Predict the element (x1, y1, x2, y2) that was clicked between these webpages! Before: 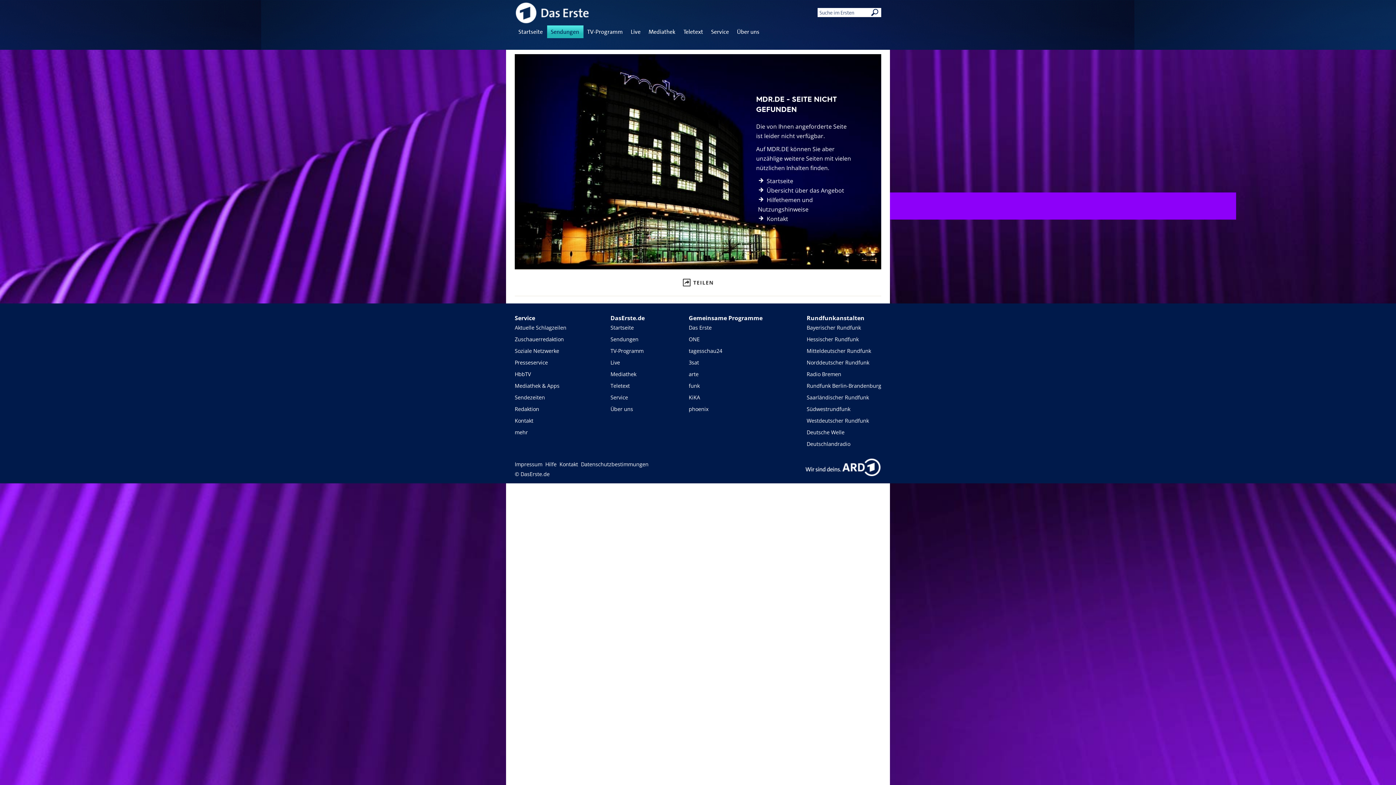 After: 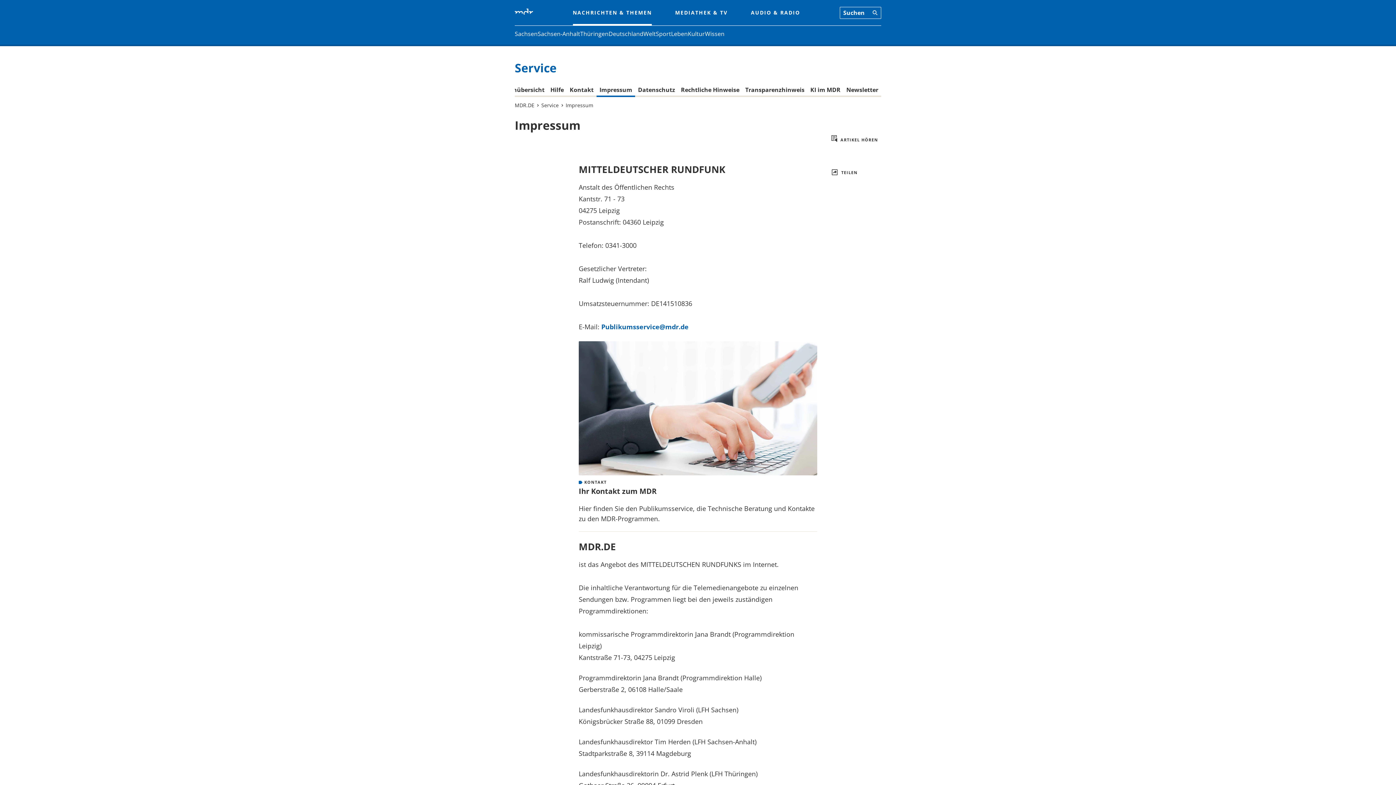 Action: bbox: (514, 461, 542, 468) label: Impressum